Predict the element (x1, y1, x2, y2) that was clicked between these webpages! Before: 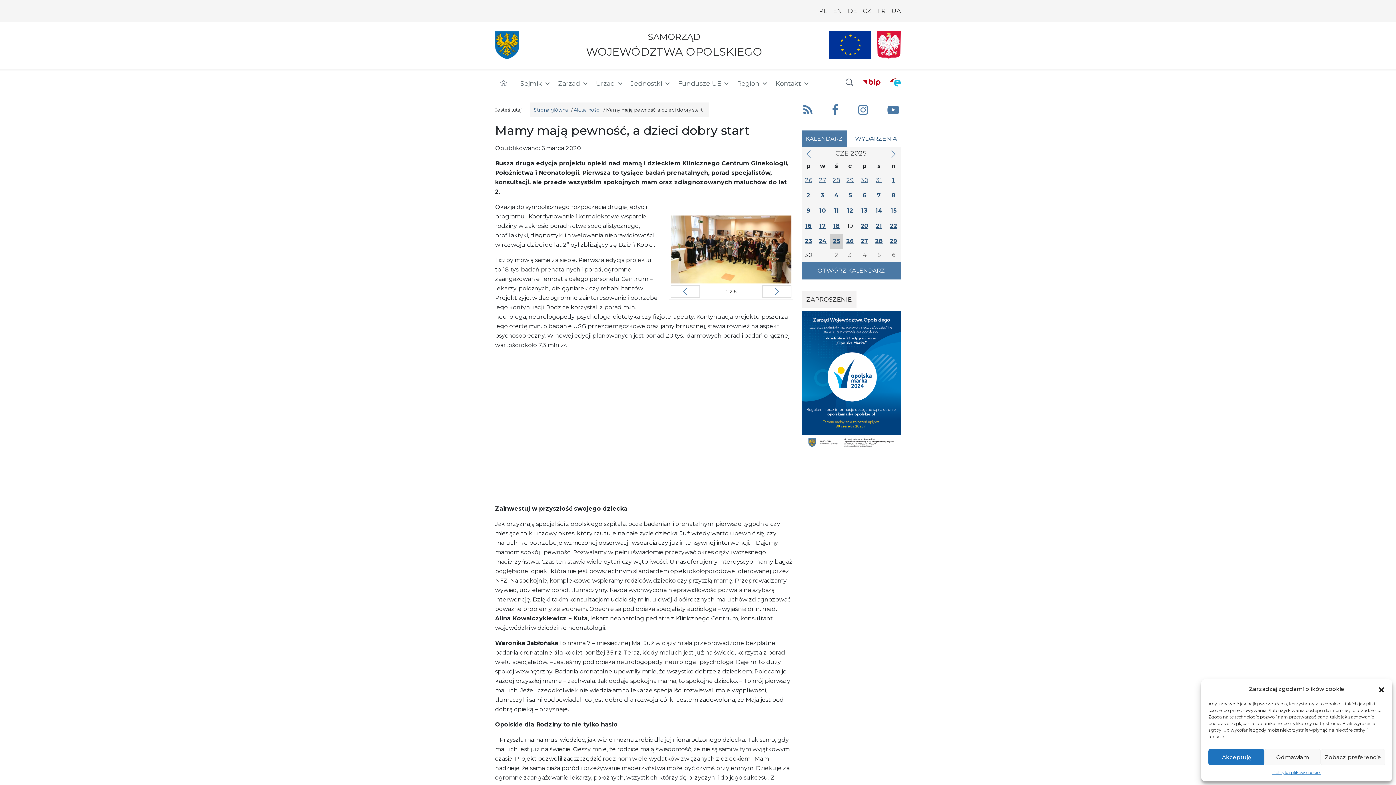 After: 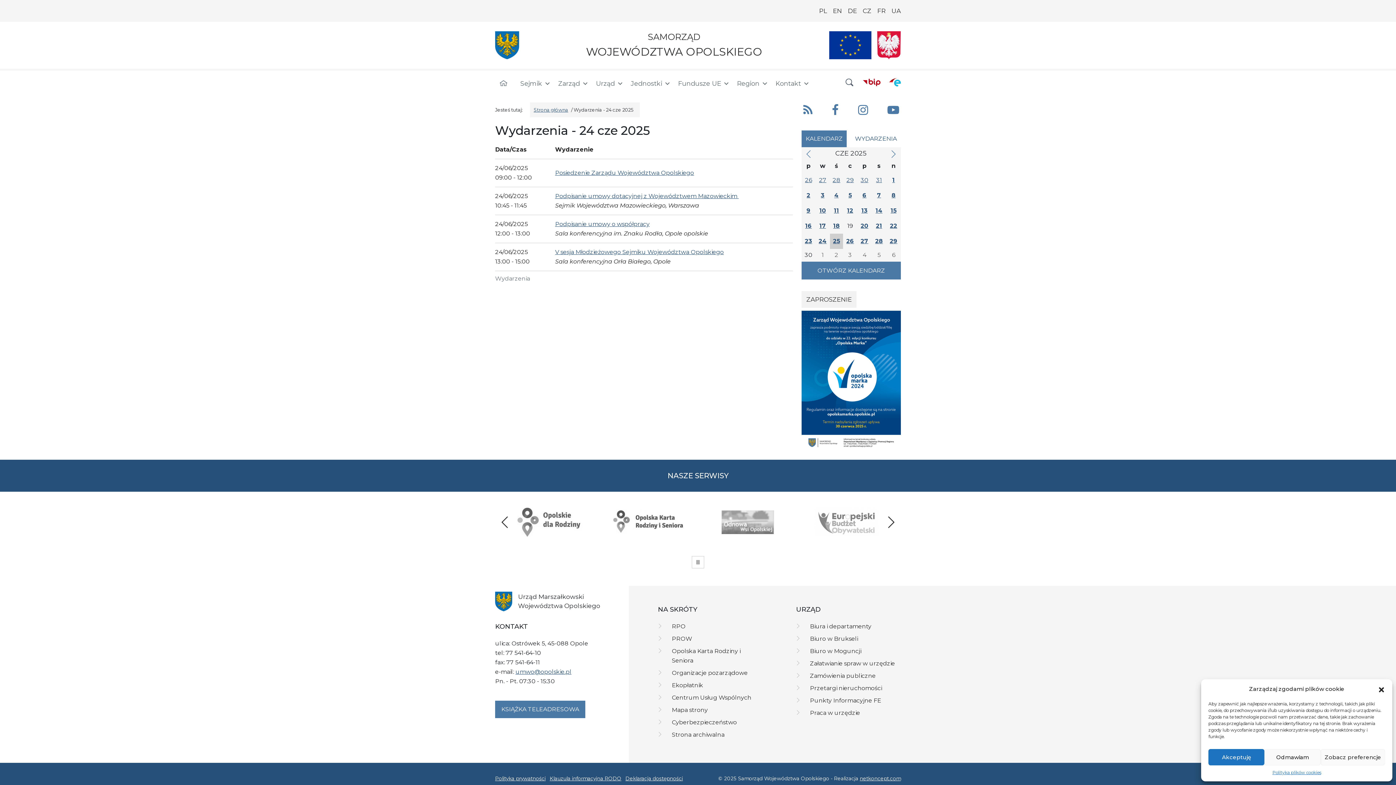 Action: label: 24 bbox: (815, 233, 830, 249)